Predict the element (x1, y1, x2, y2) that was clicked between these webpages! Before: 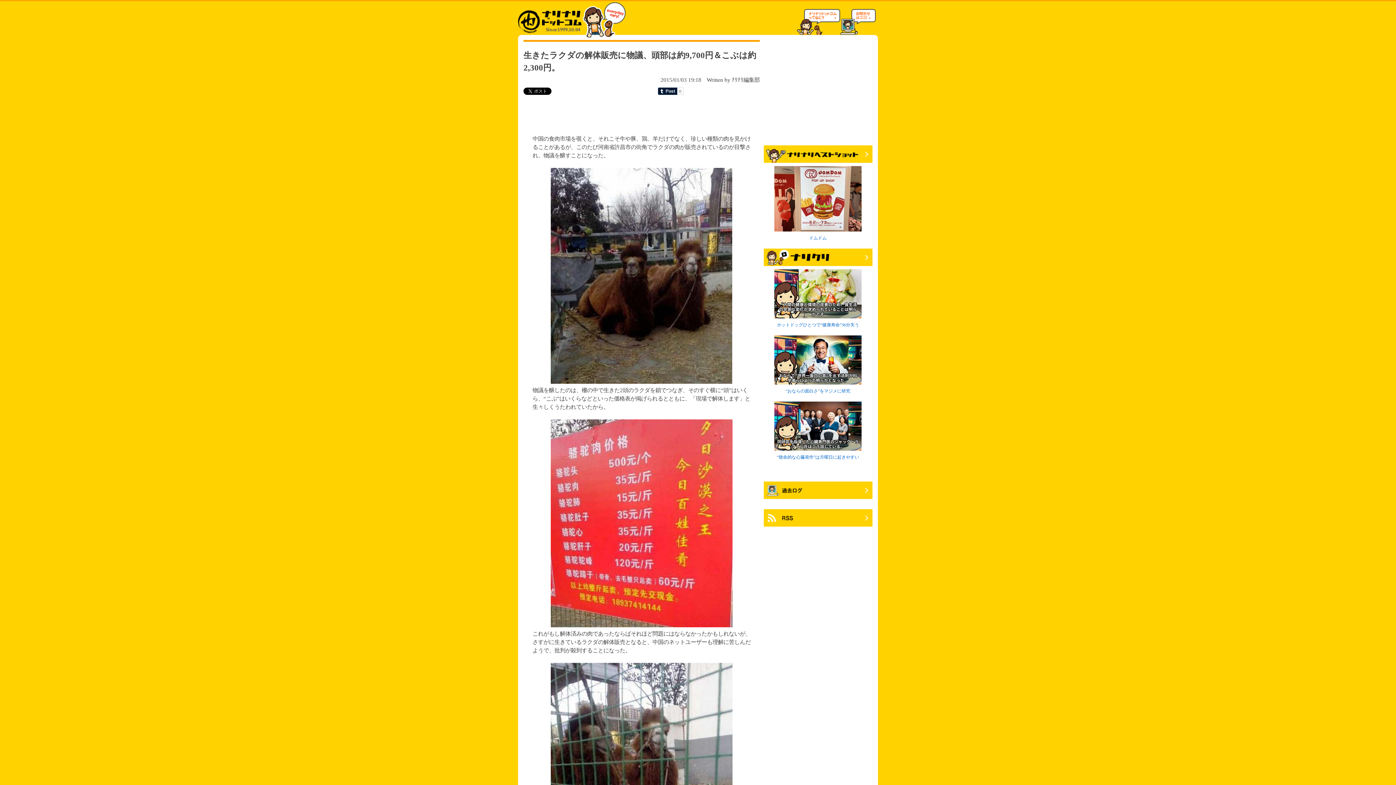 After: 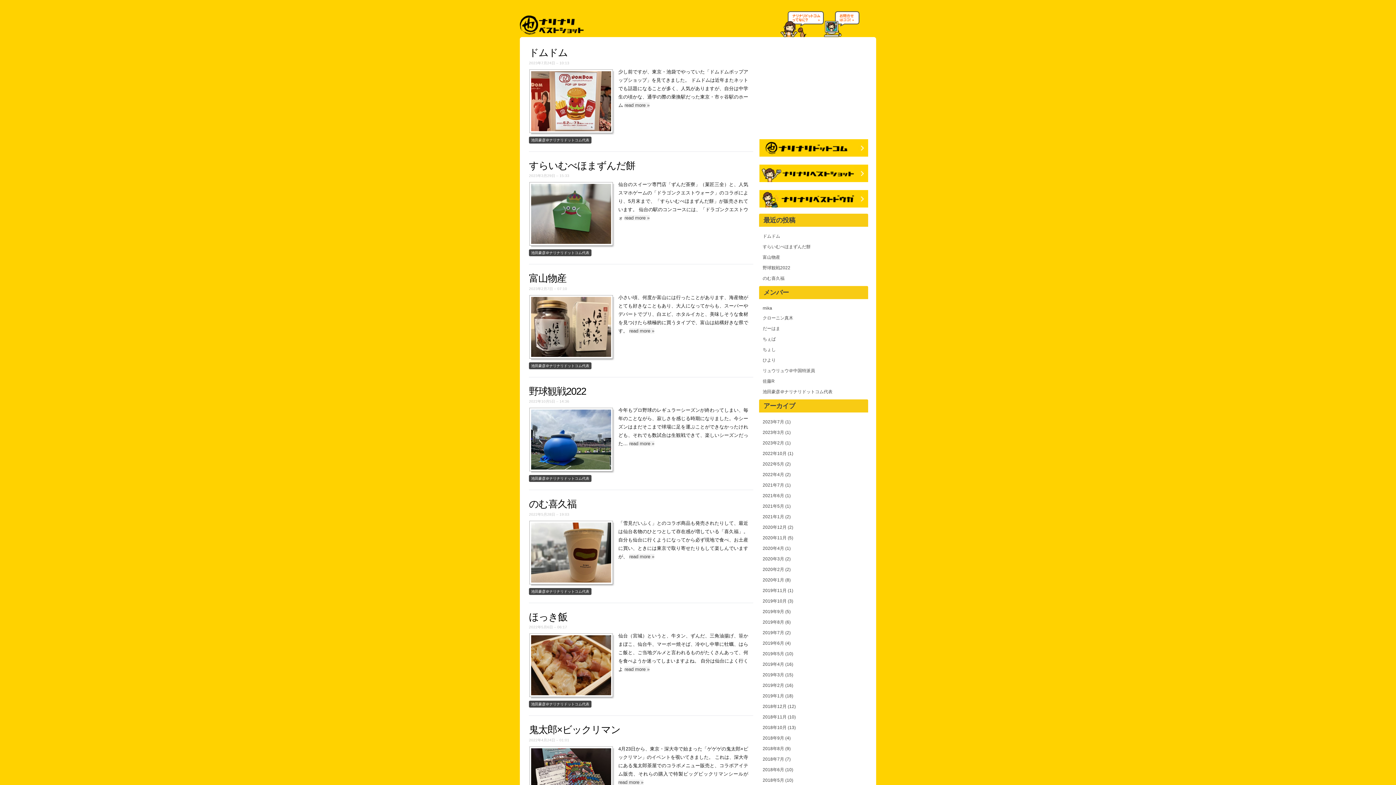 Action: bbox: (763, 160, 872, 165)